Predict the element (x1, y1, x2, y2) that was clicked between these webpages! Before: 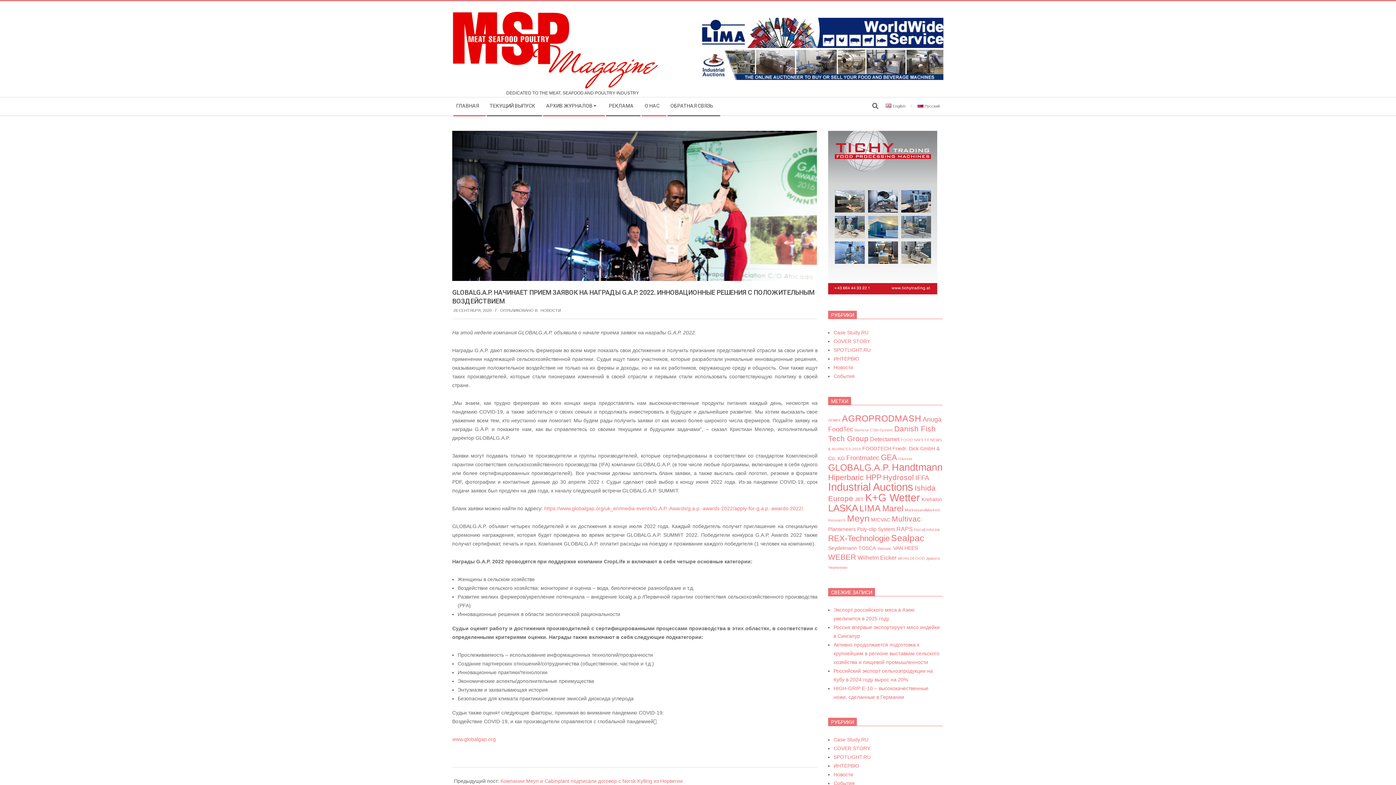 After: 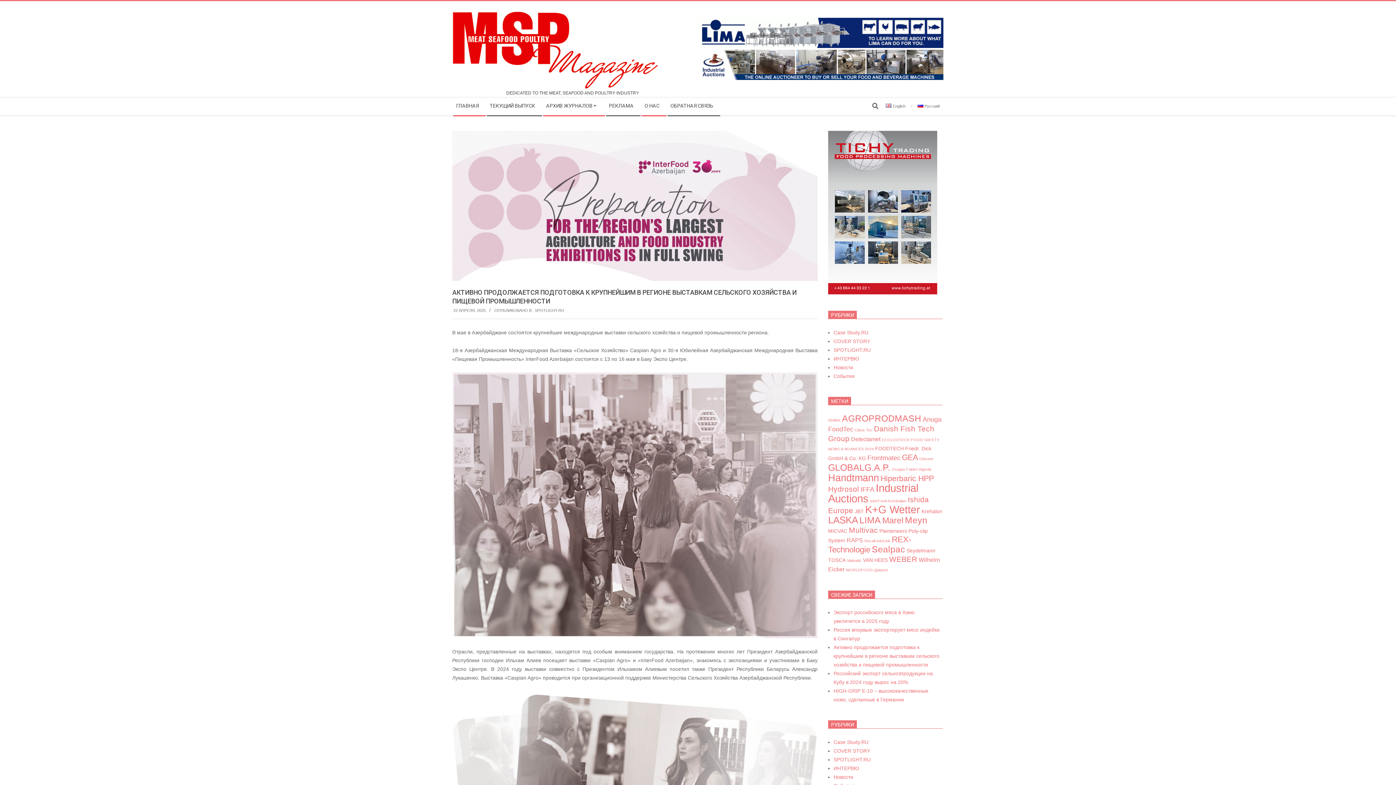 Action: bbox: (833, 642, 939, 665) label: Активно продолжается подготовка к крупнейшим в регионе выставкам сельского хозяйства и пищевой промышленности